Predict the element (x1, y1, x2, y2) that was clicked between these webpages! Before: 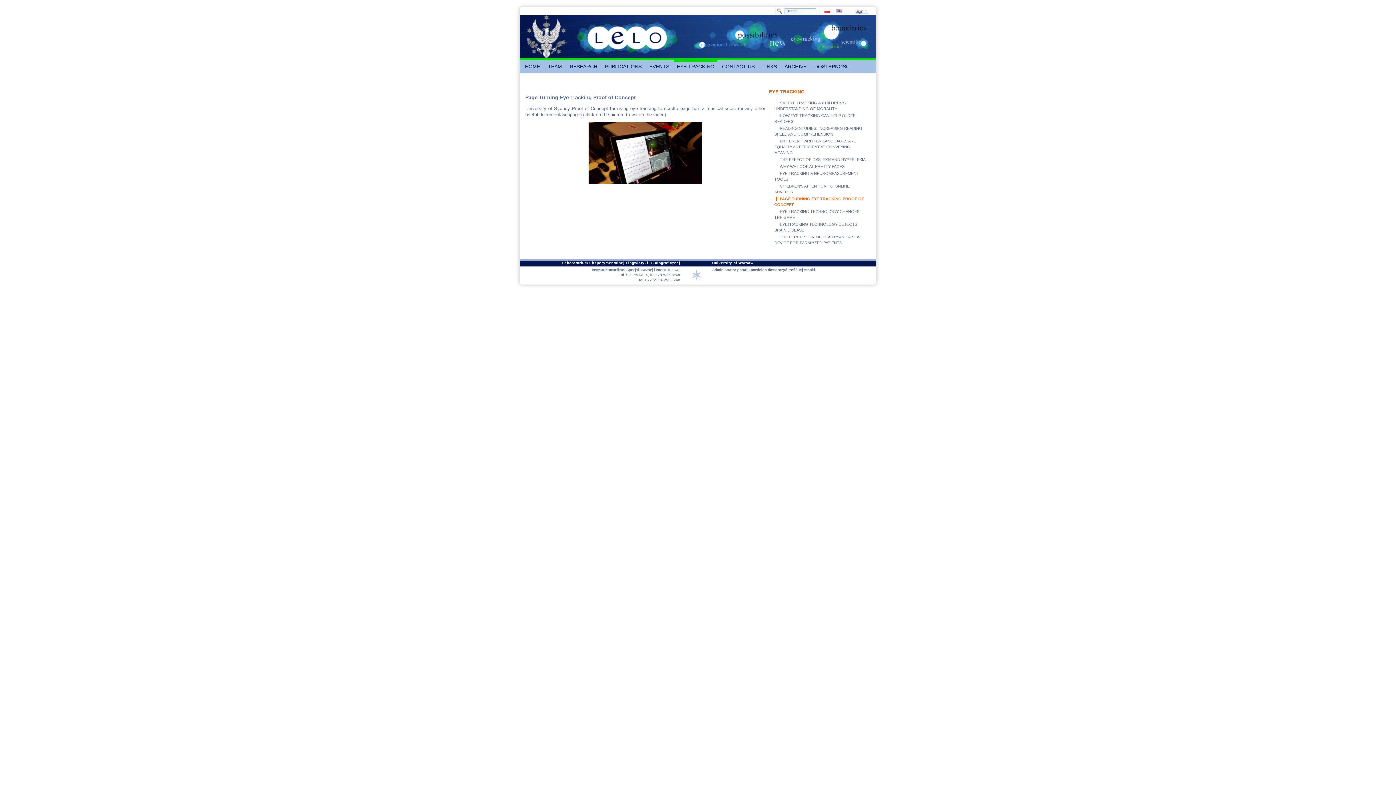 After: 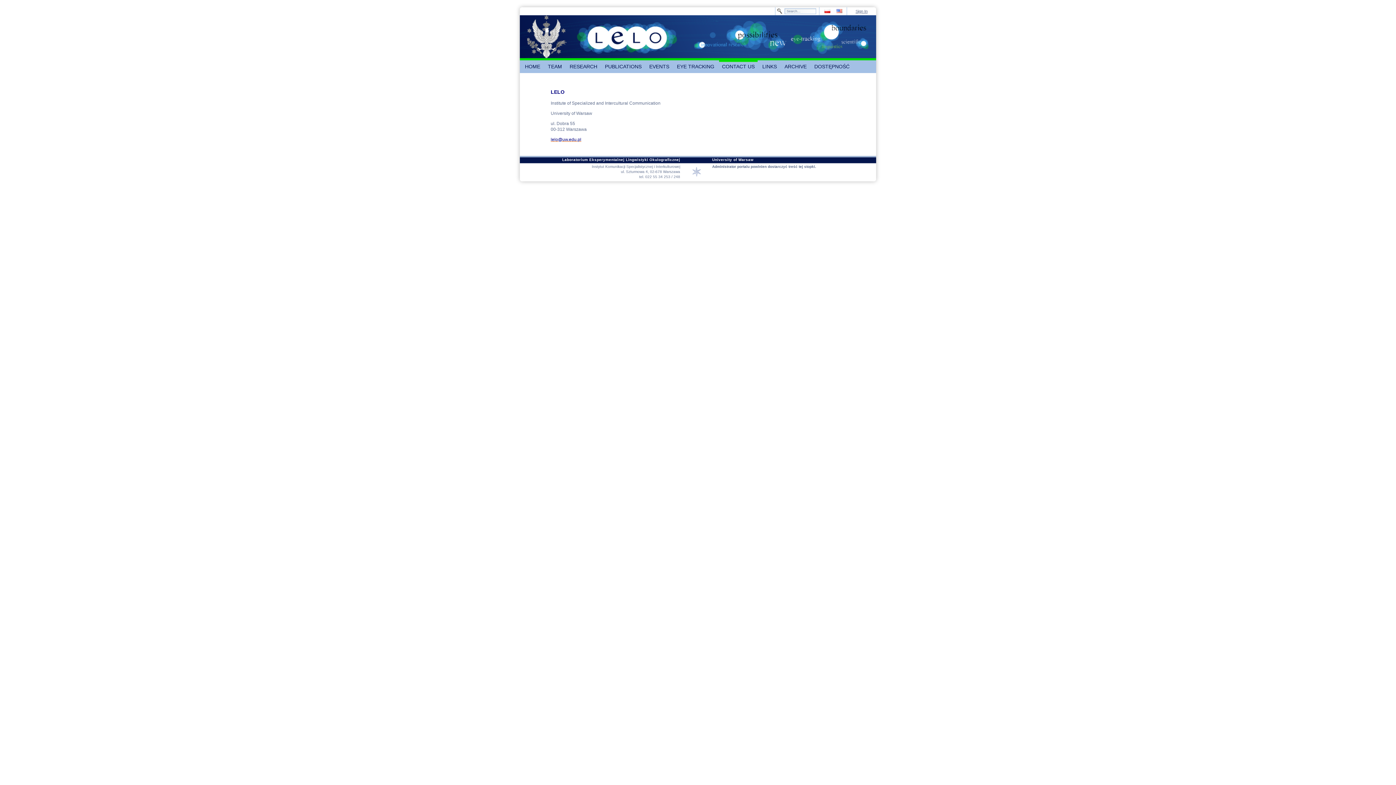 Action: bbox: (719, 60, 757, 73) label: CONTACT US